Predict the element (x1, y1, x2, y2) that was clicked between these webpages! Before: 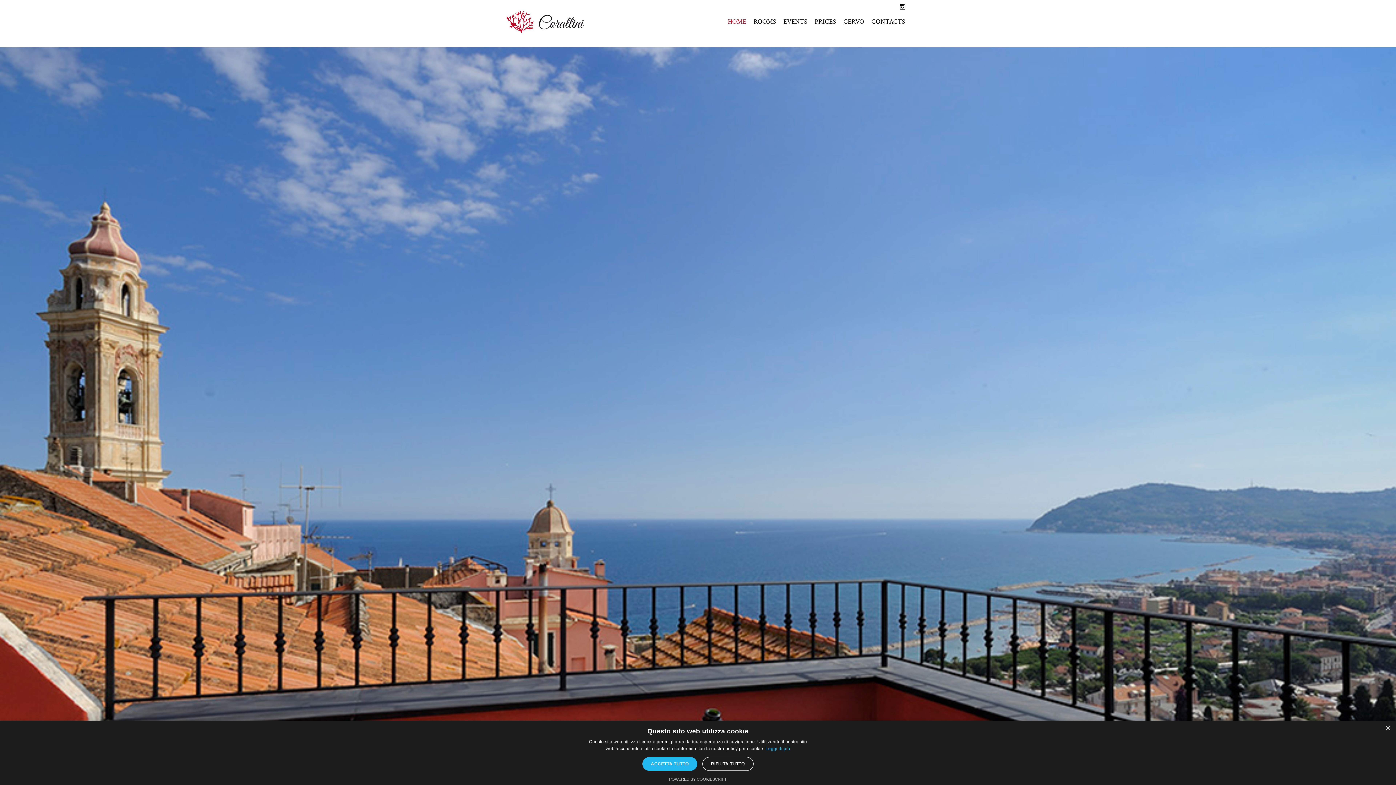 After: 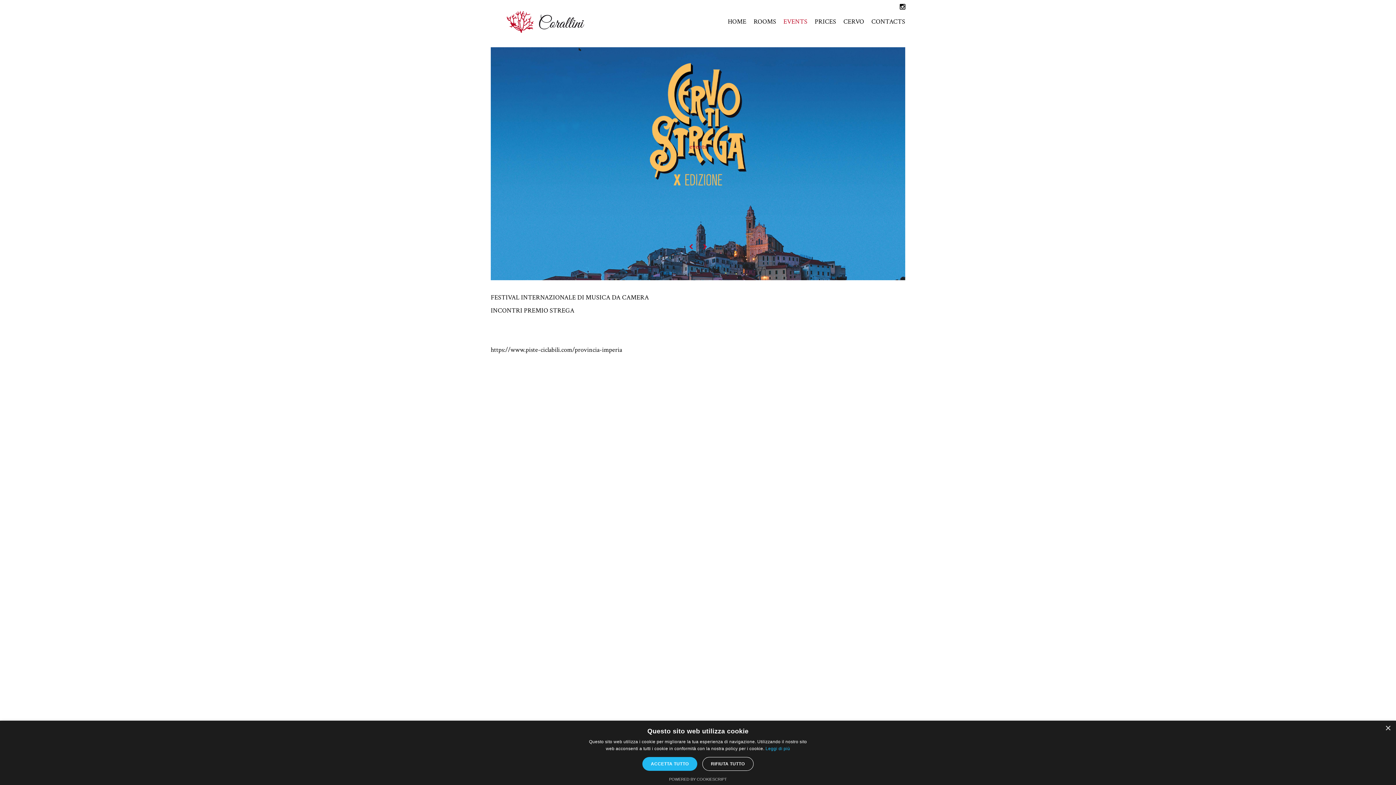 Action: label: EVENTS bbox: (783, 7, 807, 36)